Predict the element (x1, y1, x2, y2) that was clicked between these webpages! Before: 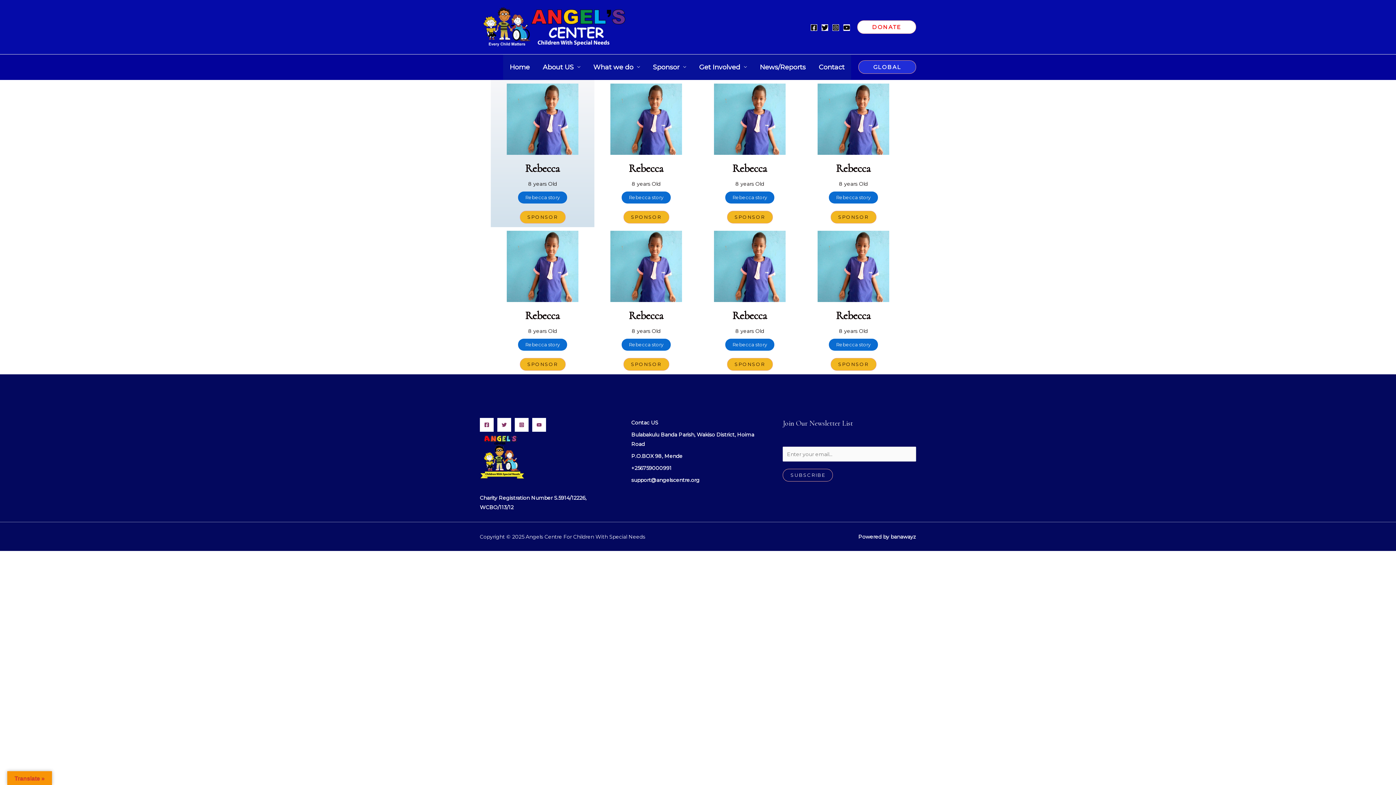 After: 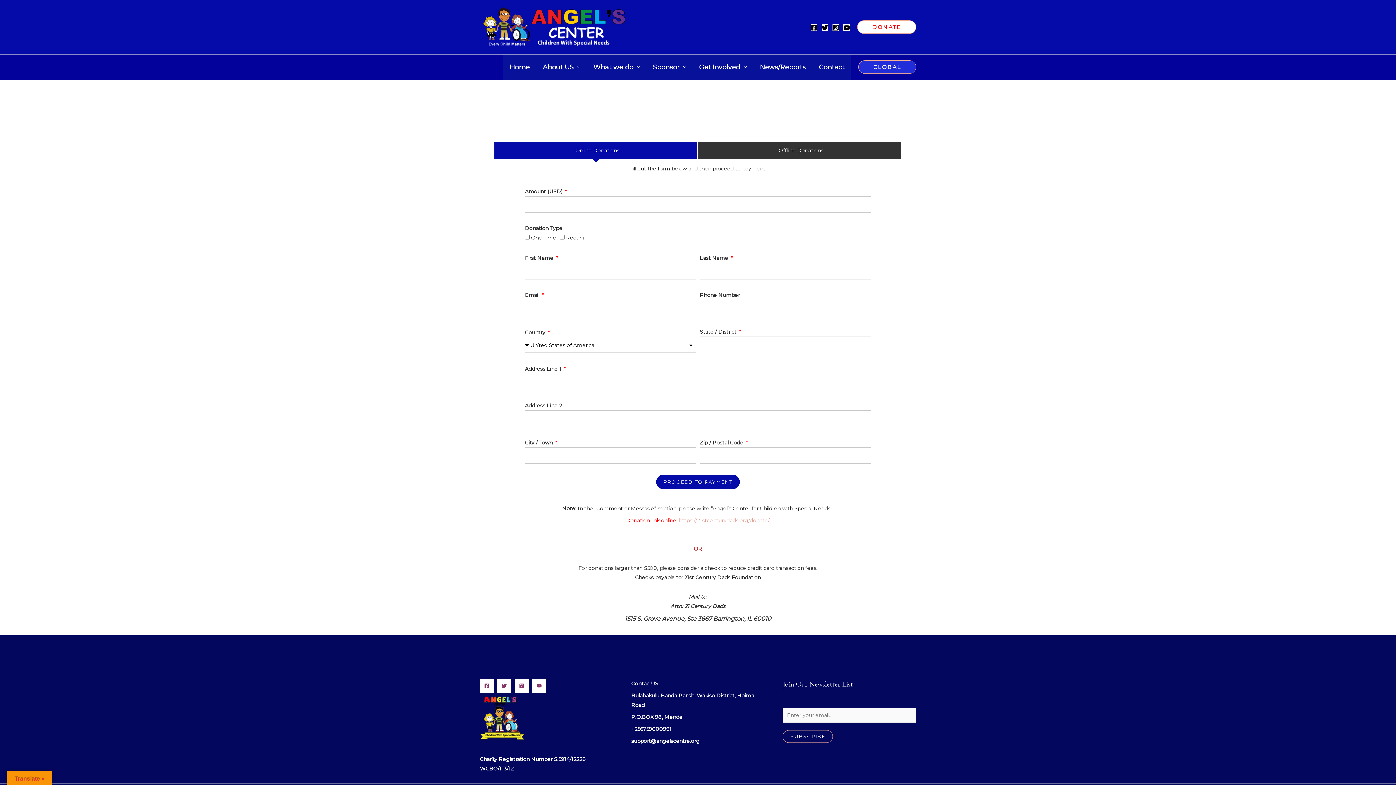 Action: bbox: (623, 210, 669, 223) label: SPONSOR